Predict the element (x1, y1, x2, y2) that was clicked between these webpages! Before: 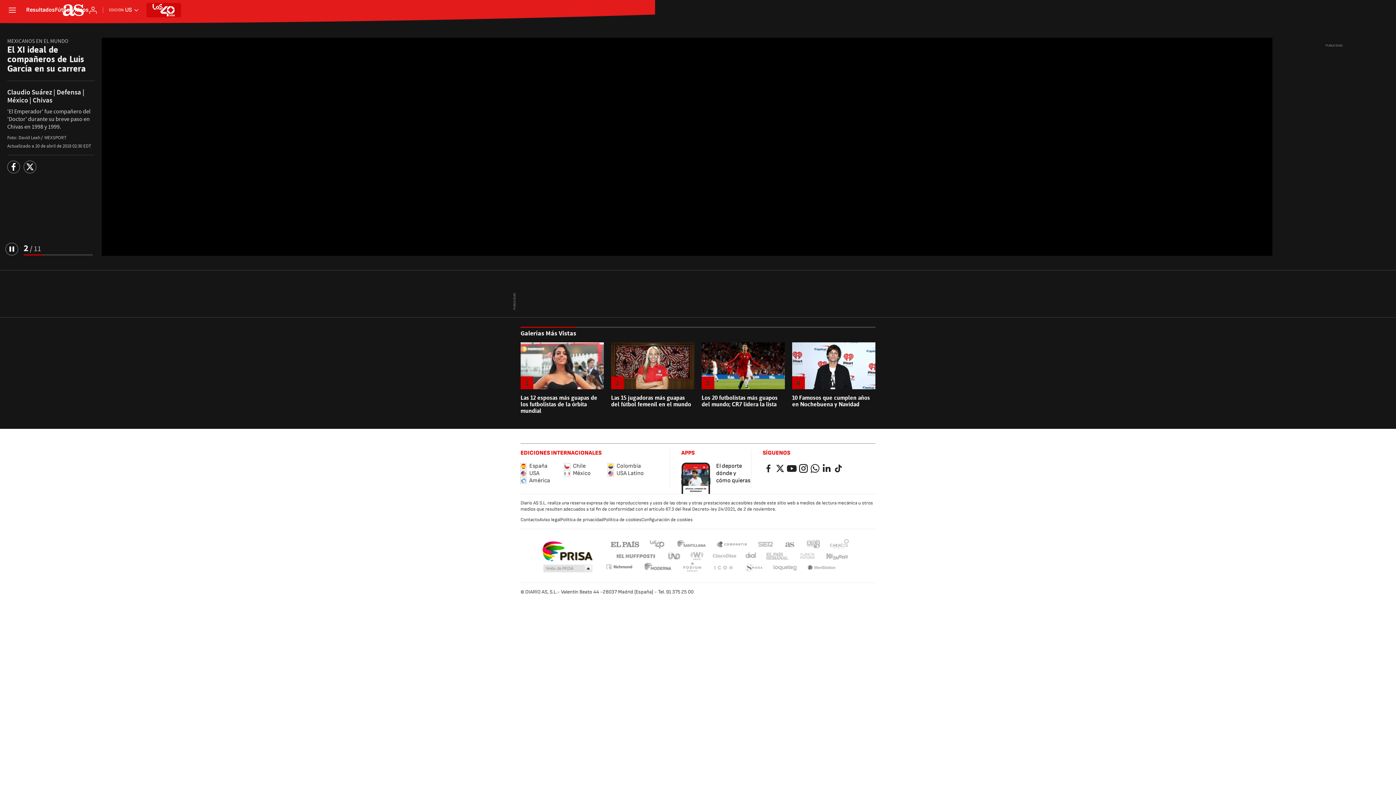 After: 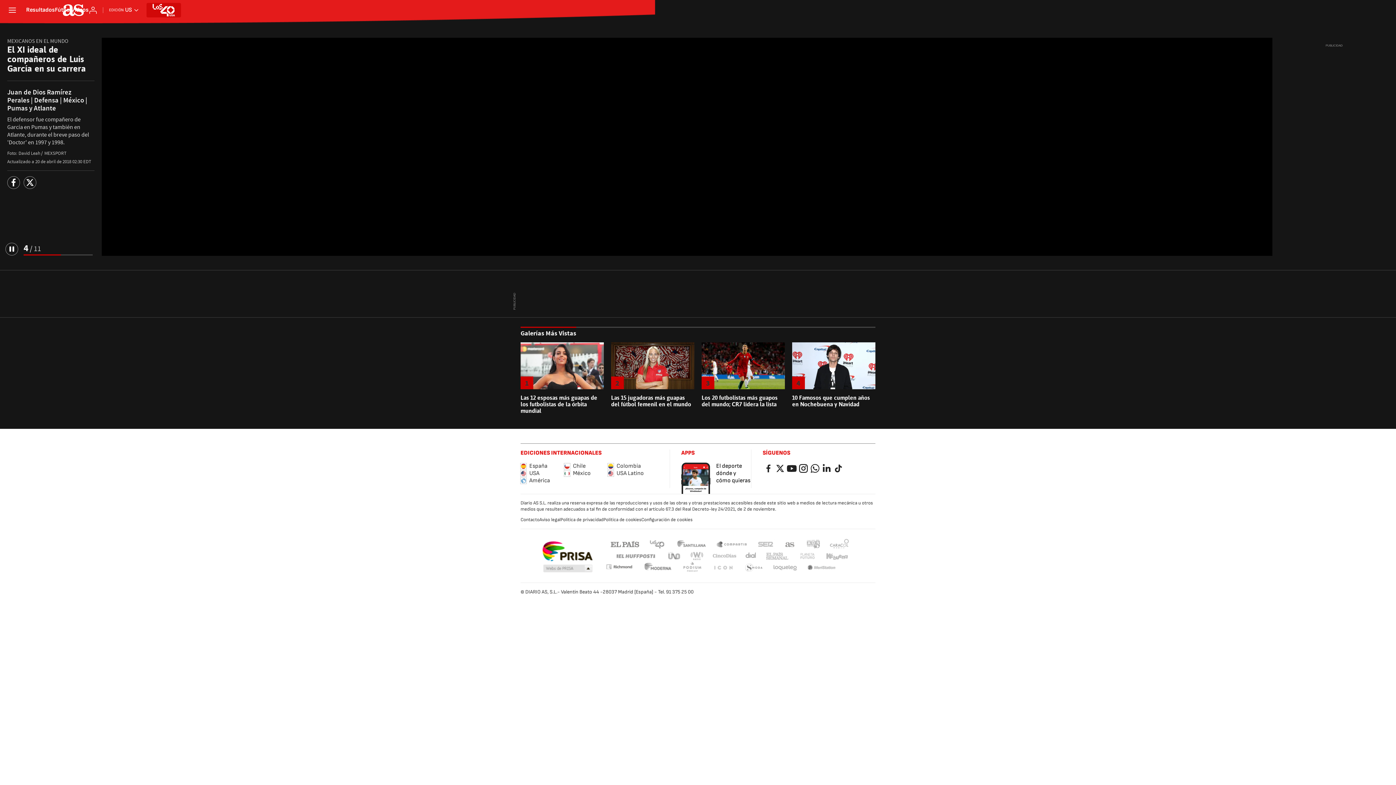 Action: bbox: (783, 539, 796, 548) label: AS.com